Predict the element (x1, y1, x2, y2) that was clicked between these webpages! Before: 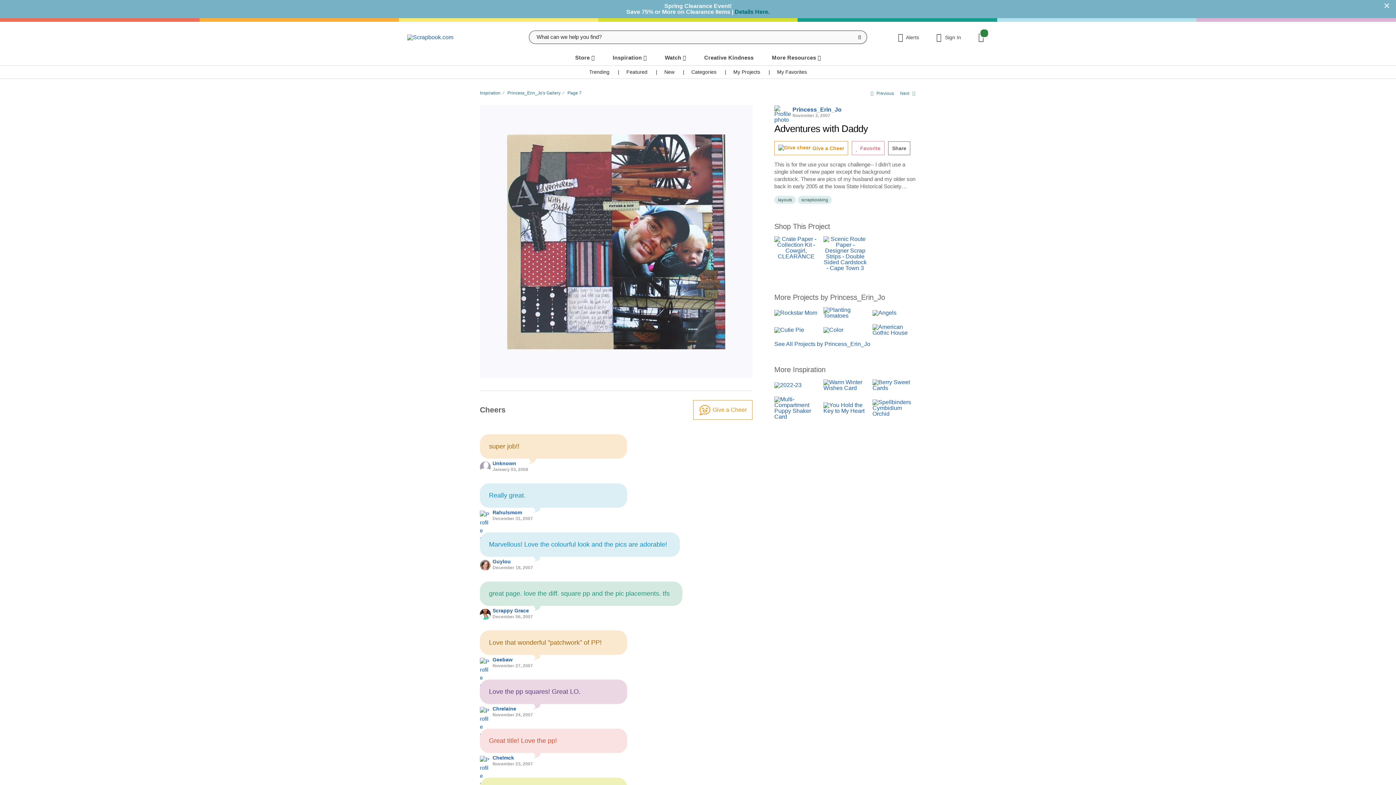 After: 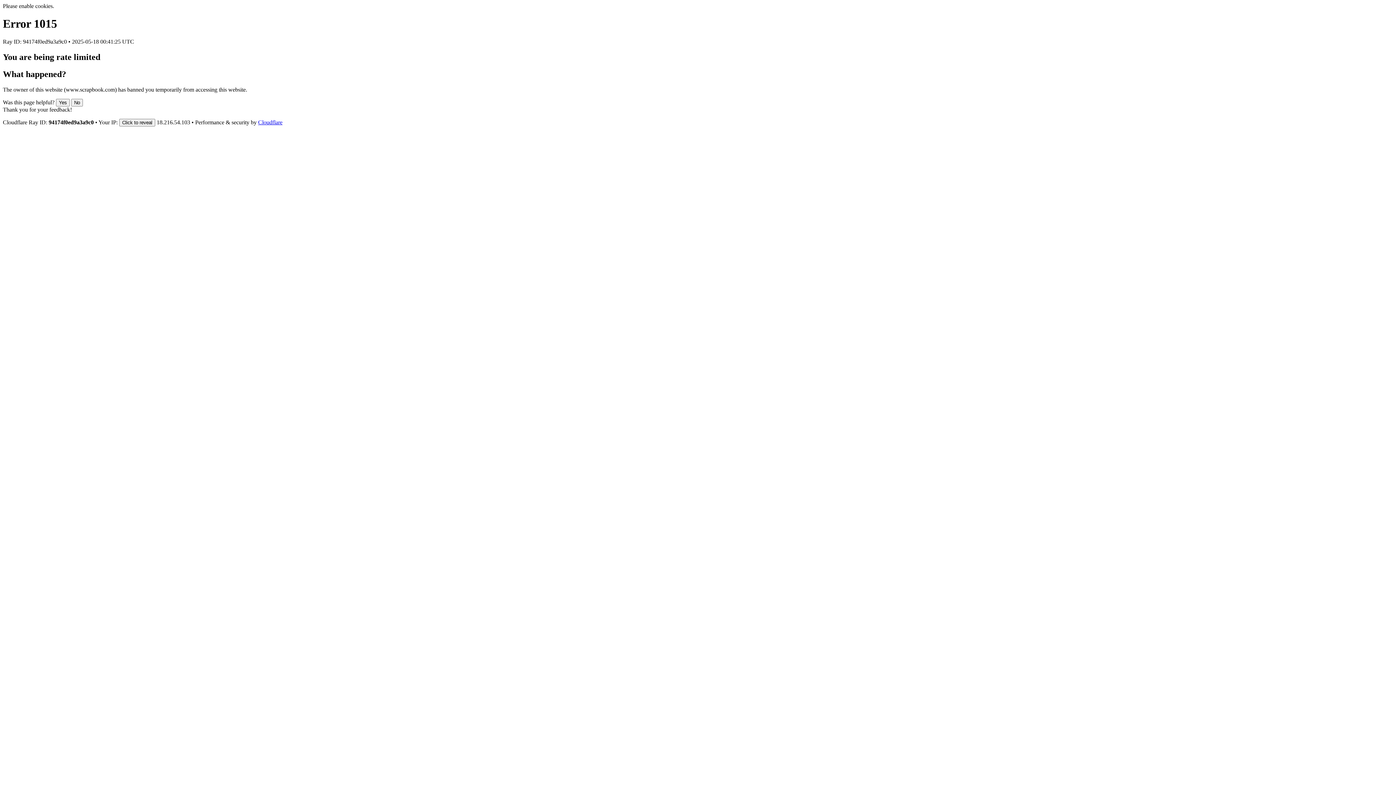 Action: bbox: (823, 324, 867, 336)